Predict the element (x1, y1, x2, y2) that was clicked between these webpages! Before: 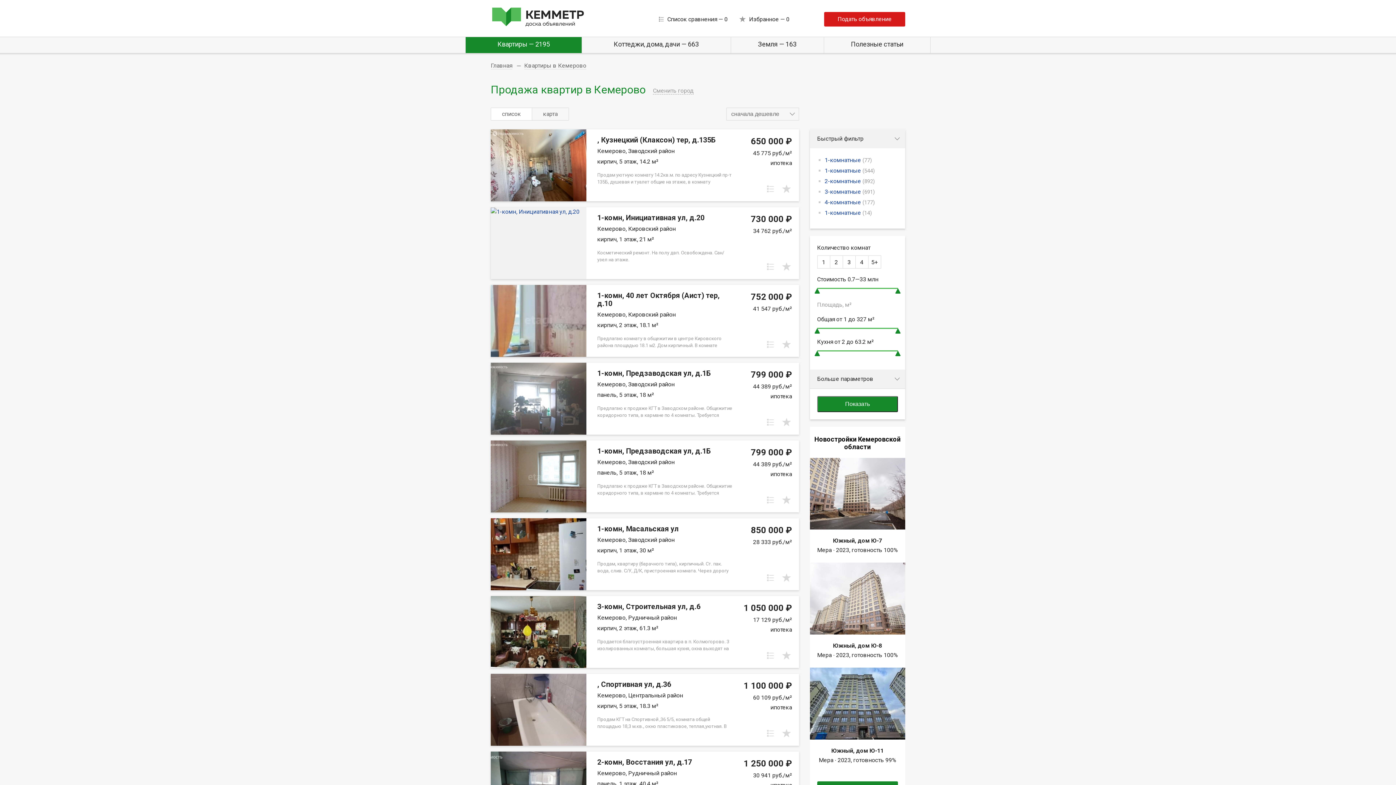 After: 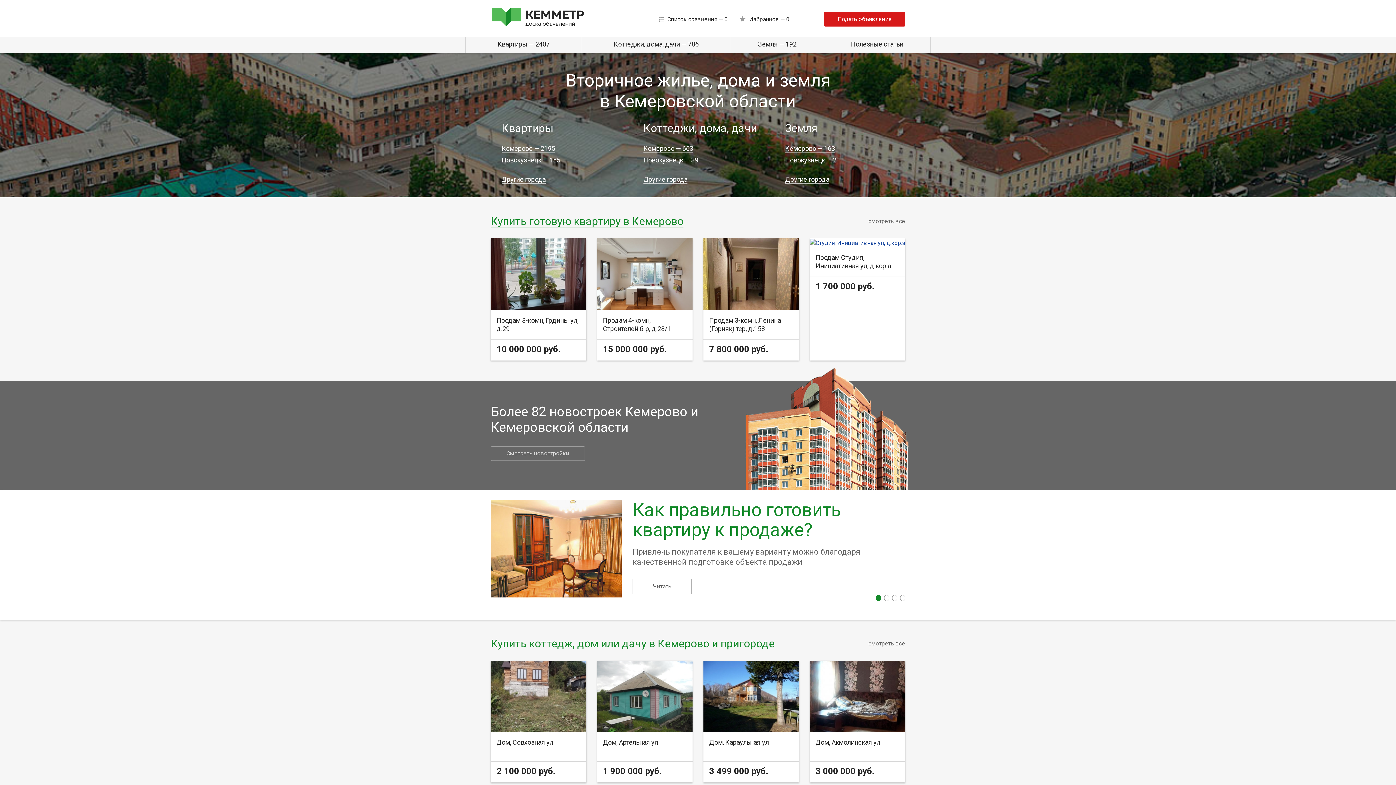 Action: bbox: (490, 62, 512, 69) label: Главная